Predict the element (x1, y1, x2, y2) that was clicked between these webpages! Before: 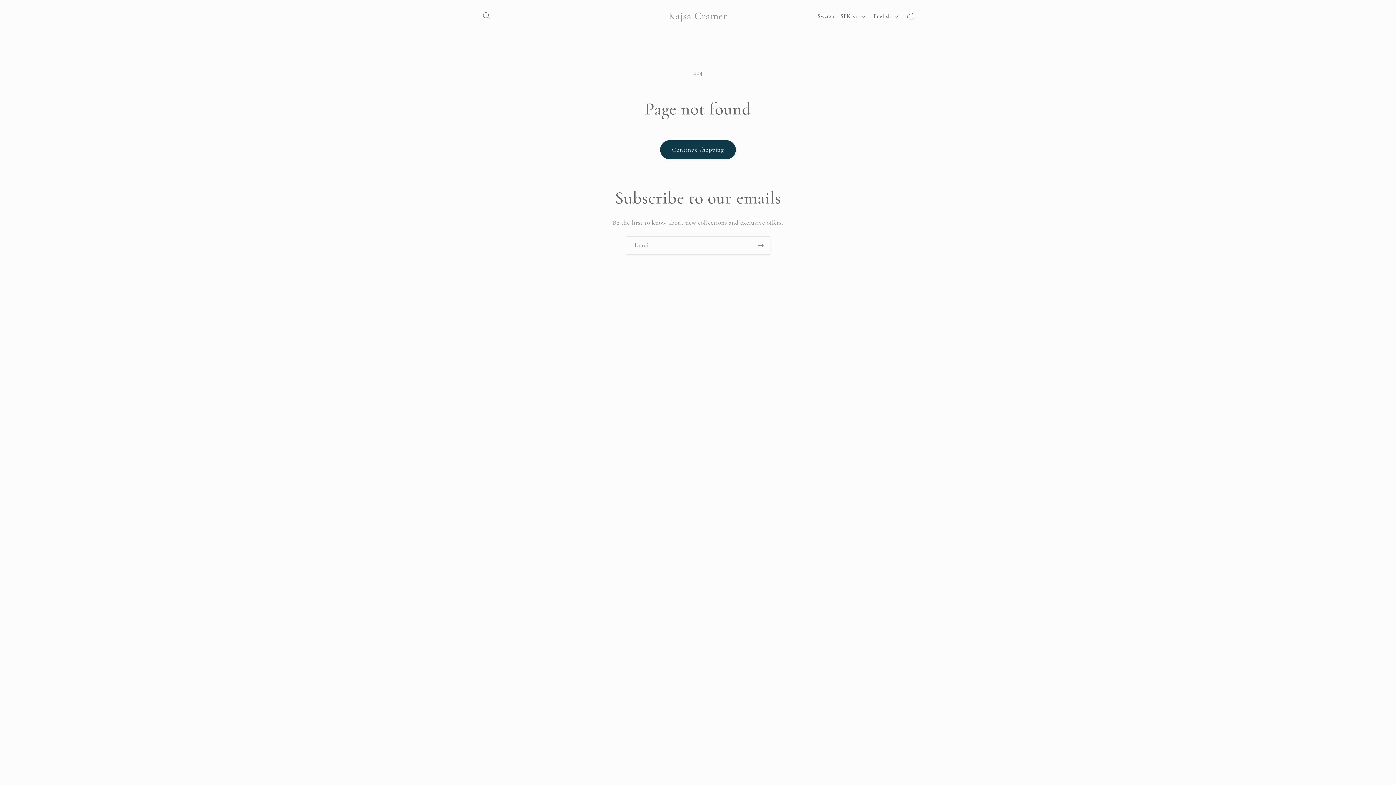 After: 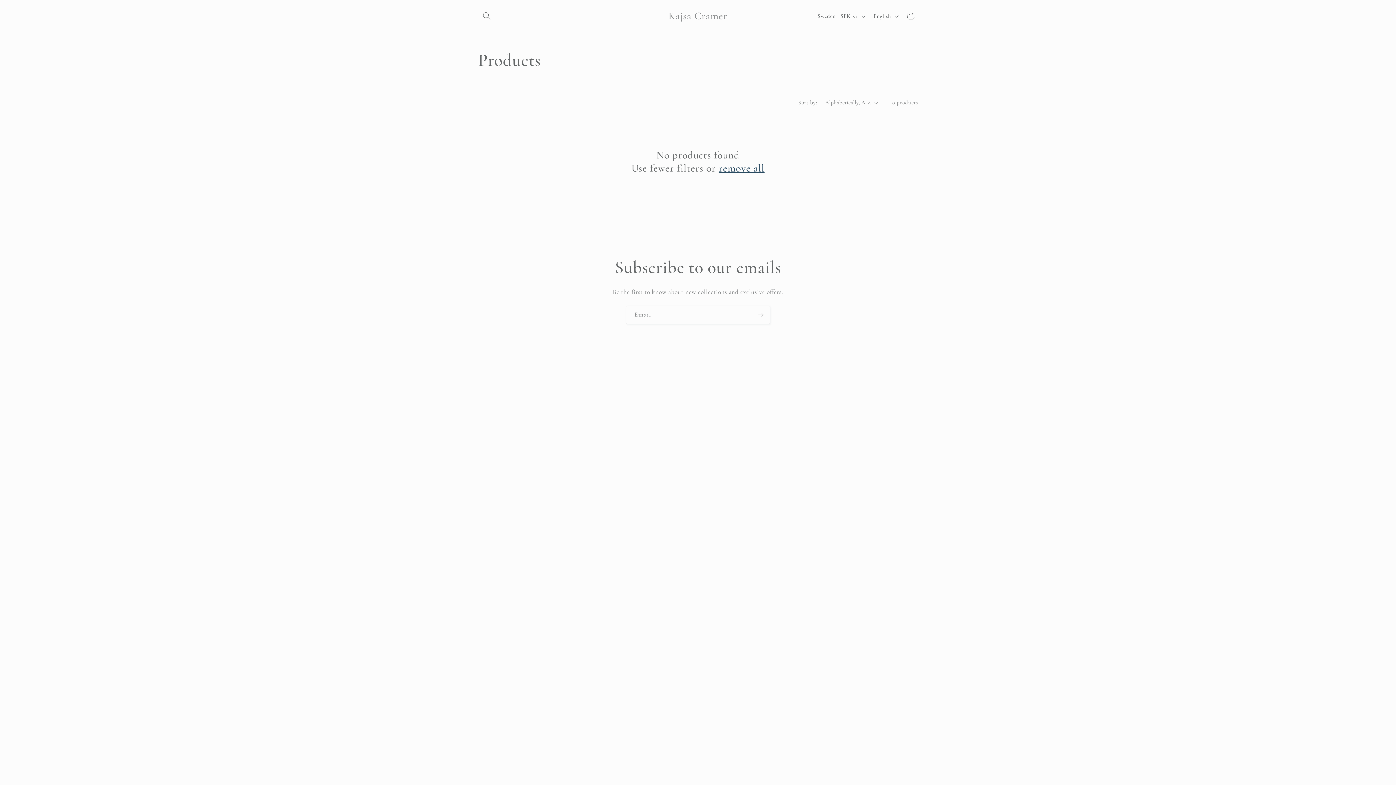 Action: bbox: (660, 140, 736, 159) label: Continue shopping